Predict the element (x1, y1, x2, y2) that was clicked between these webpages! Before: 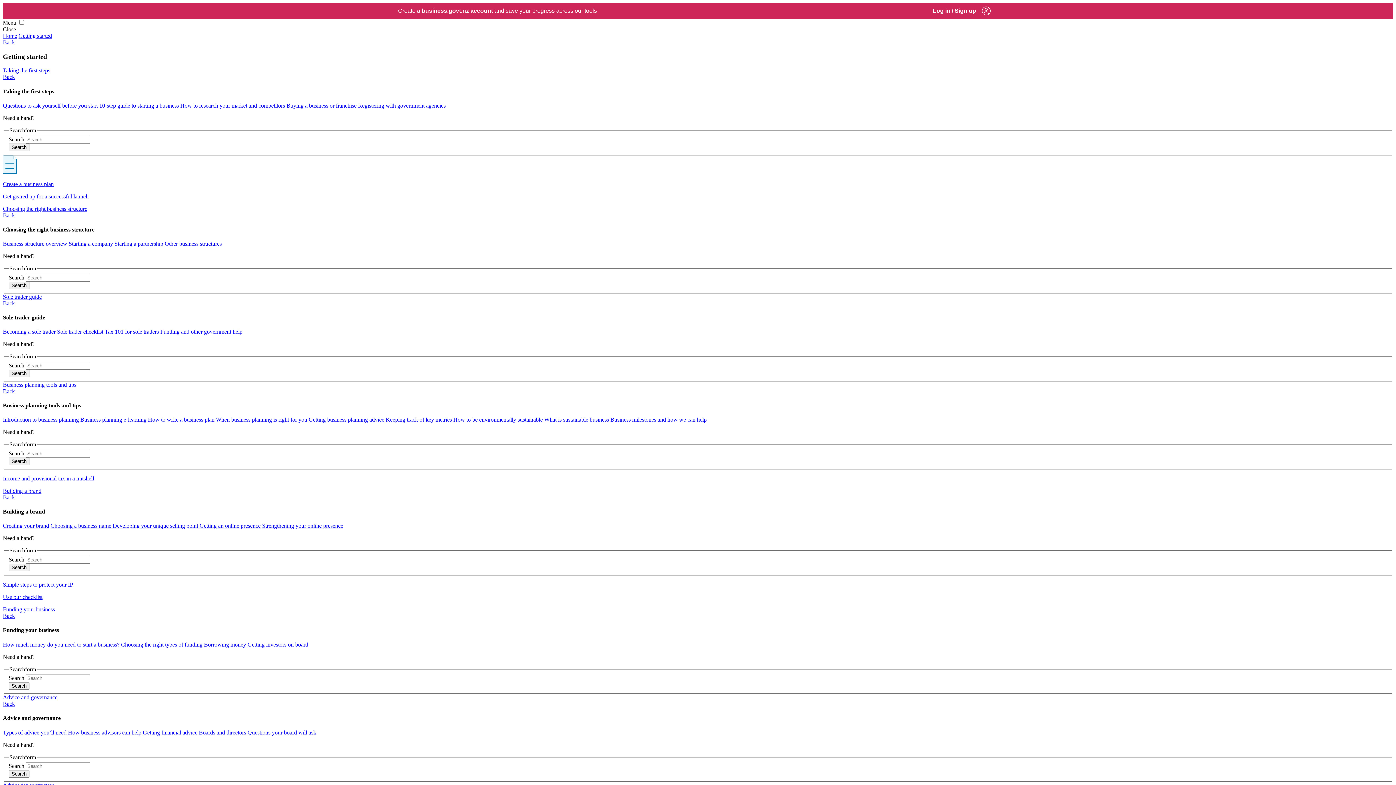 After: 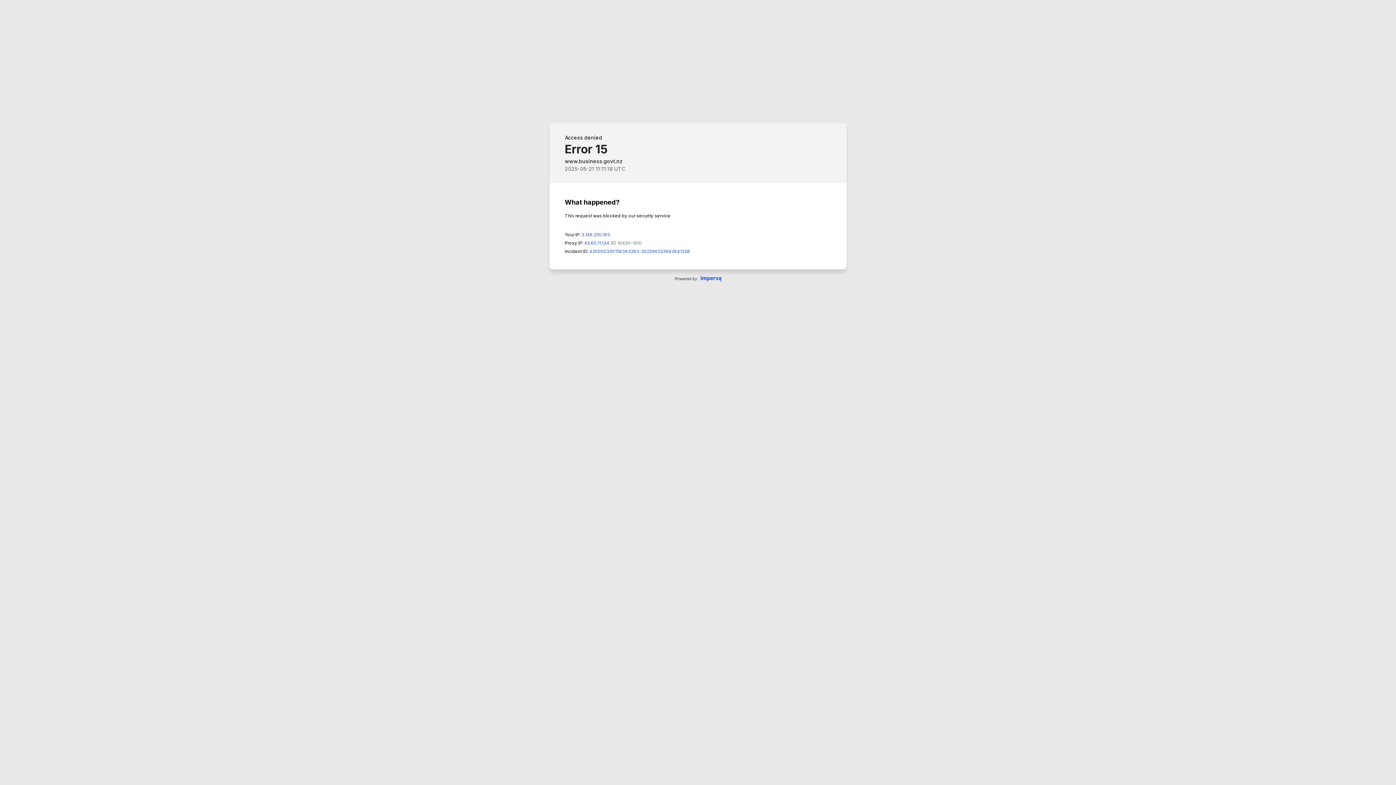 Action: label: How much money do you need to start a business? bbox: (2, 641, 119, 647)